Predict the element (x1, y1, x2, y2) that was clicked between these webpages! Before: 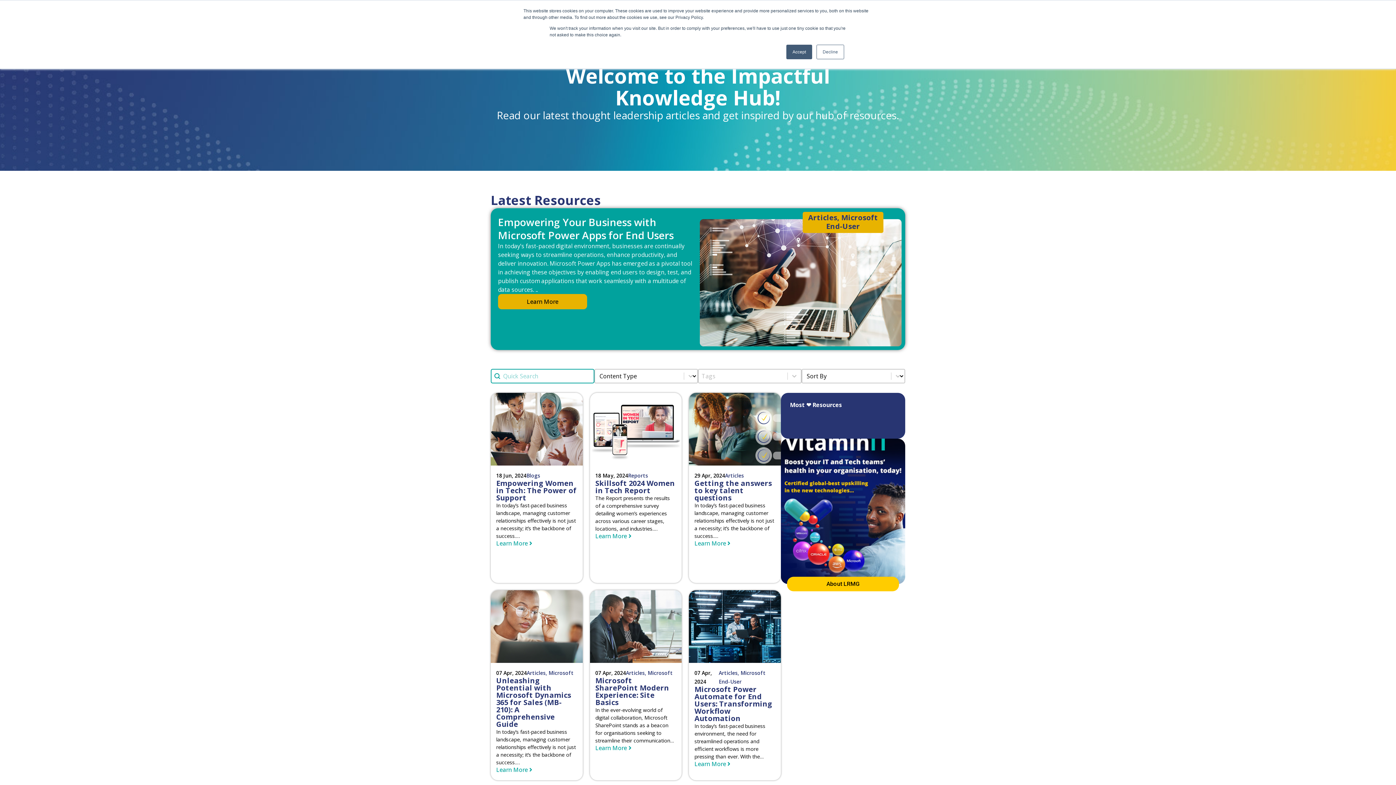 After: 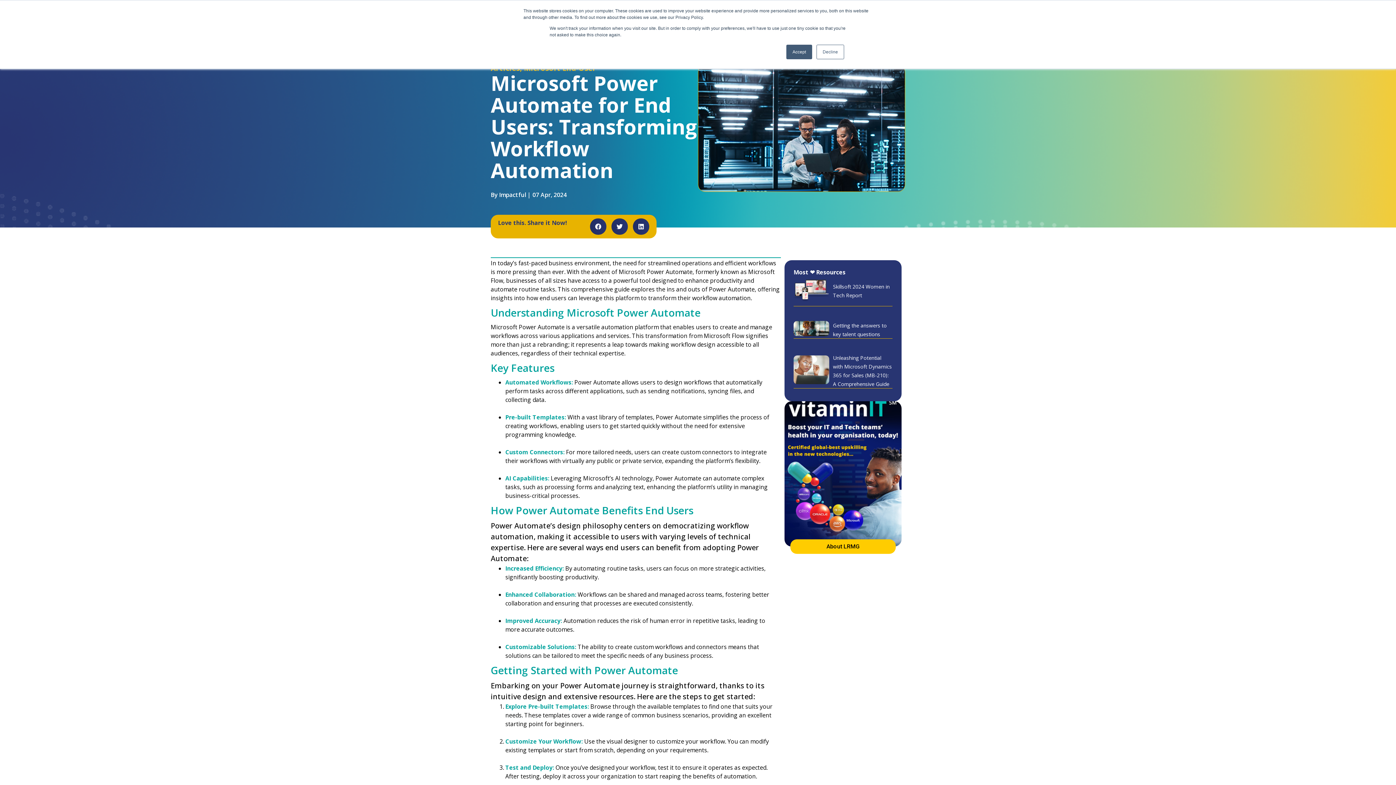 Action: bbox: (694, 684, 772, 723) label: Microsoft Power Automate for End Users: Transforming Workflow Automation